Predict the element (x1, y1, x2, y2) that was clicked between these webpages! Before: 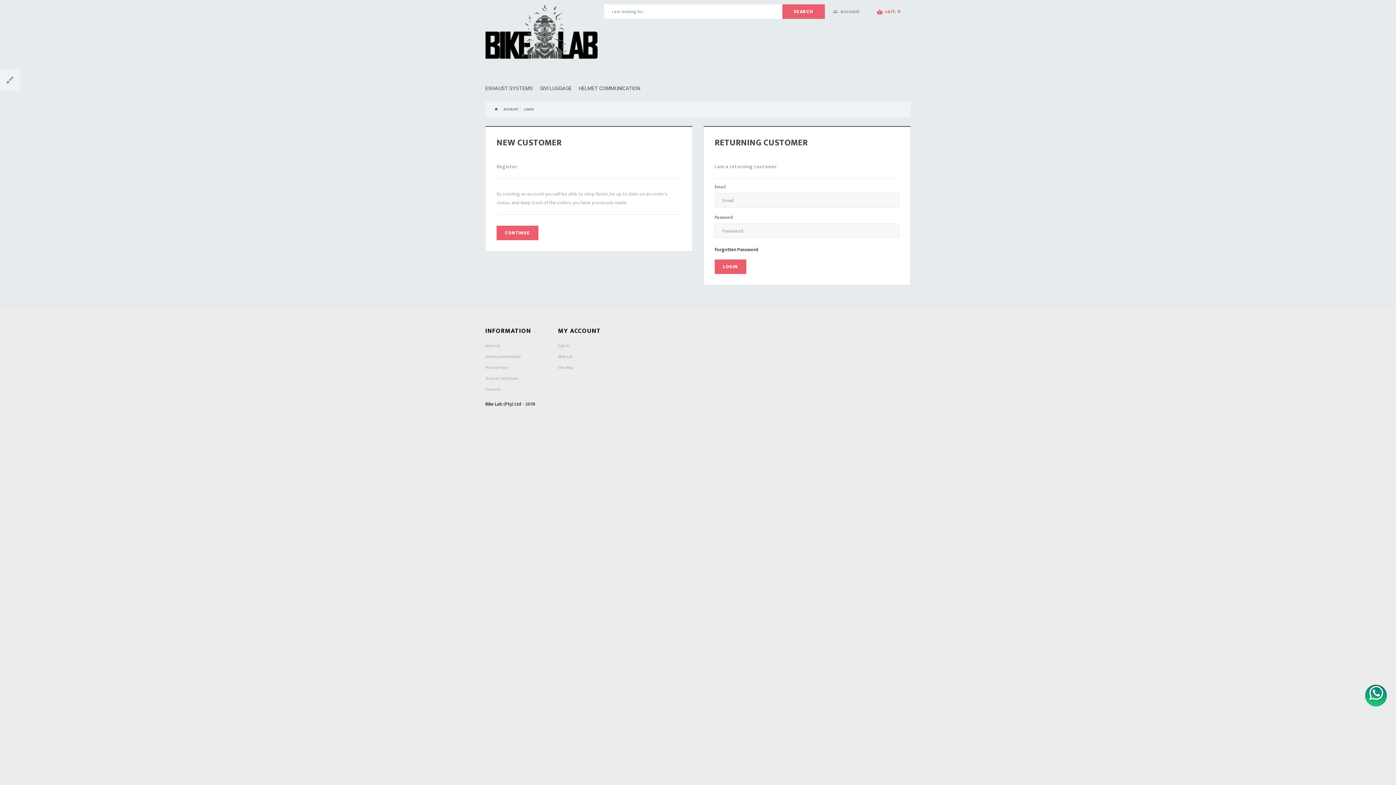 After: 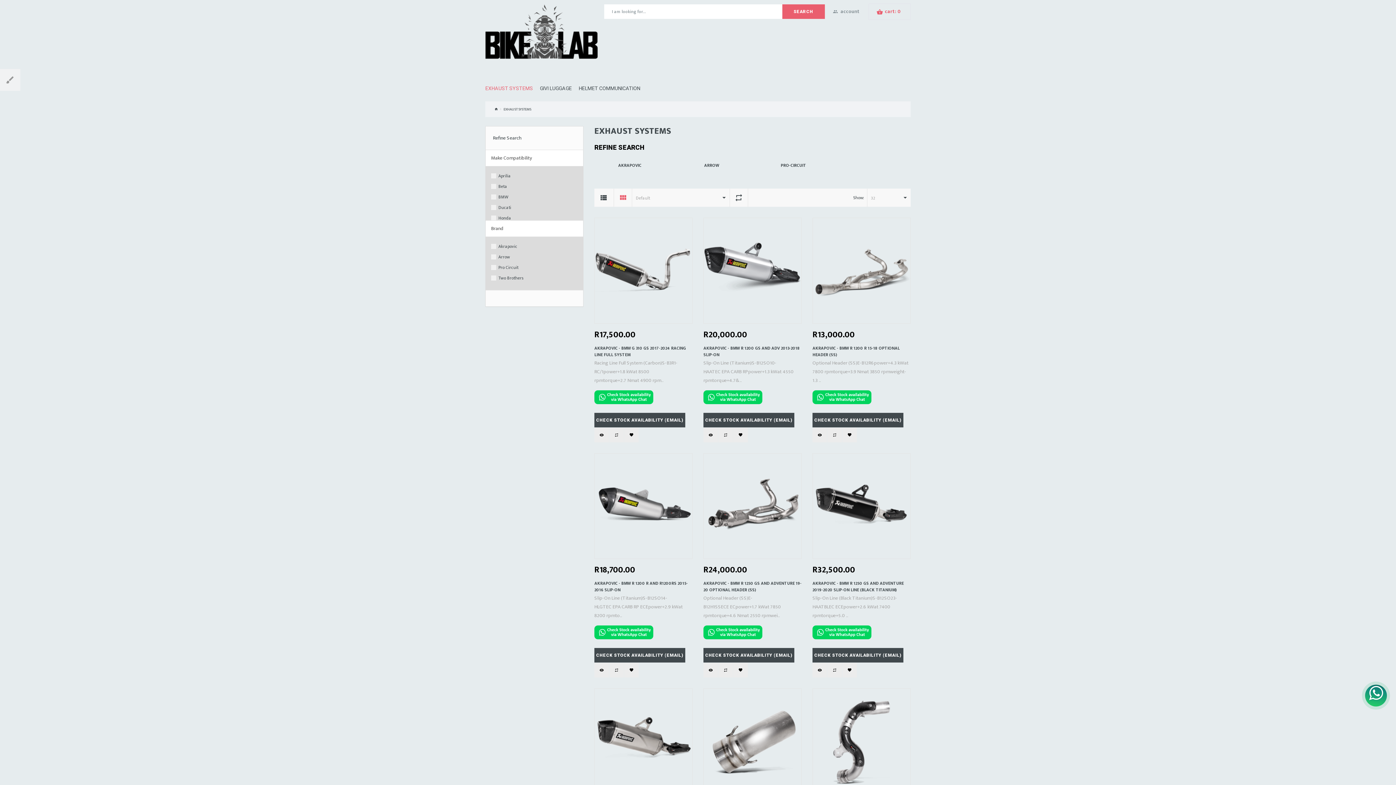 Action: bbox: (485, 85, 533, 91) label: EXHAUST SYSTEMS